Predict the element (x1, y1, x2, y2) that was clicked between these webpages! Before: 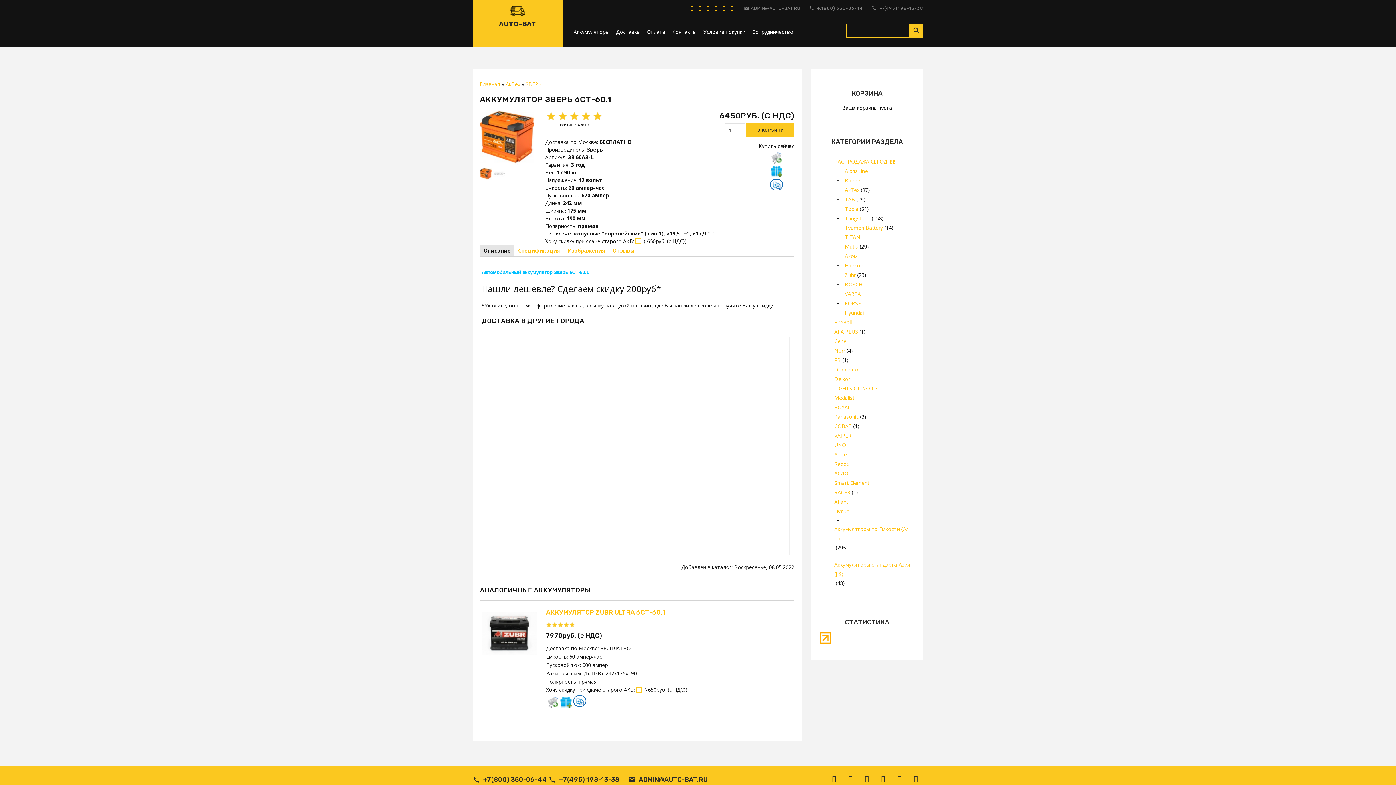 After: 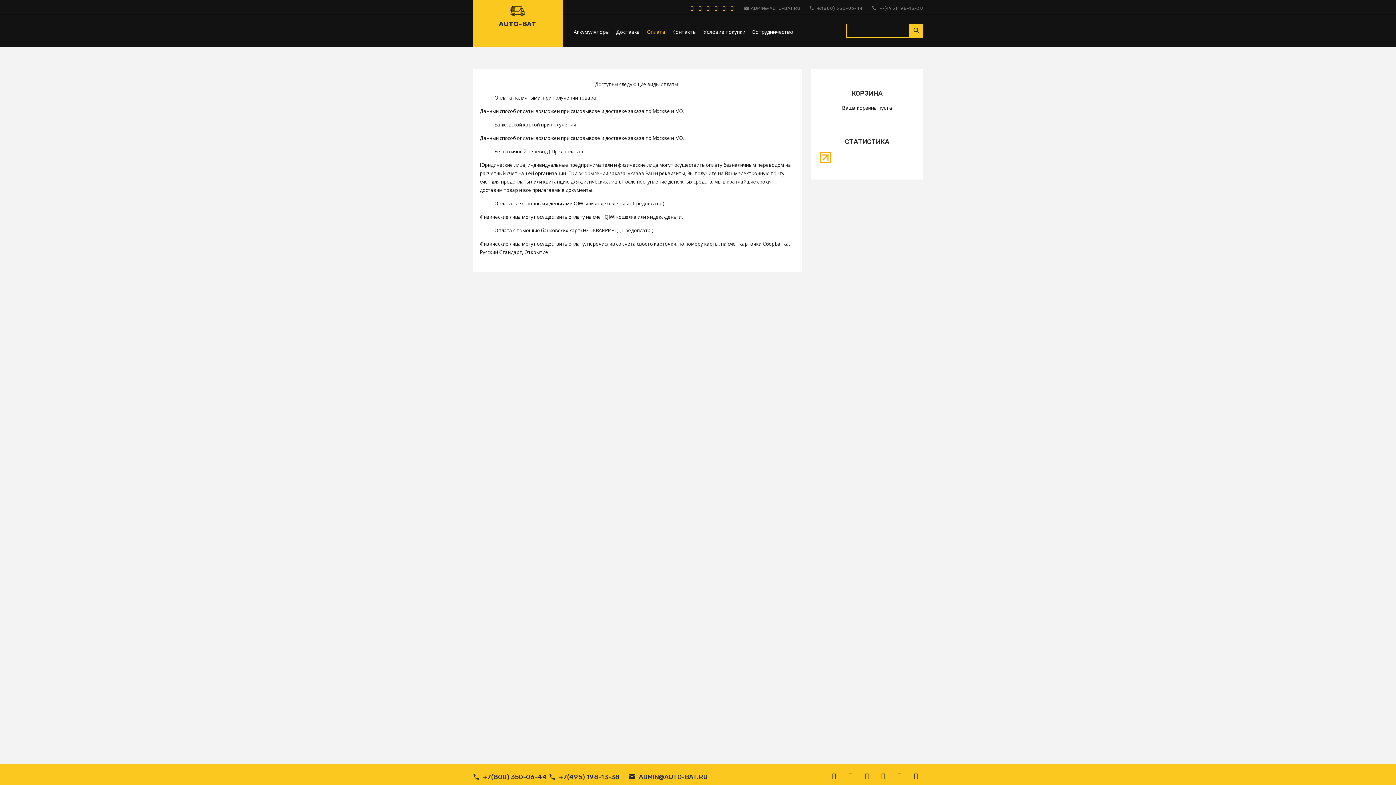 Action: label: Оплата bbox: (646, 23, 670, 43)